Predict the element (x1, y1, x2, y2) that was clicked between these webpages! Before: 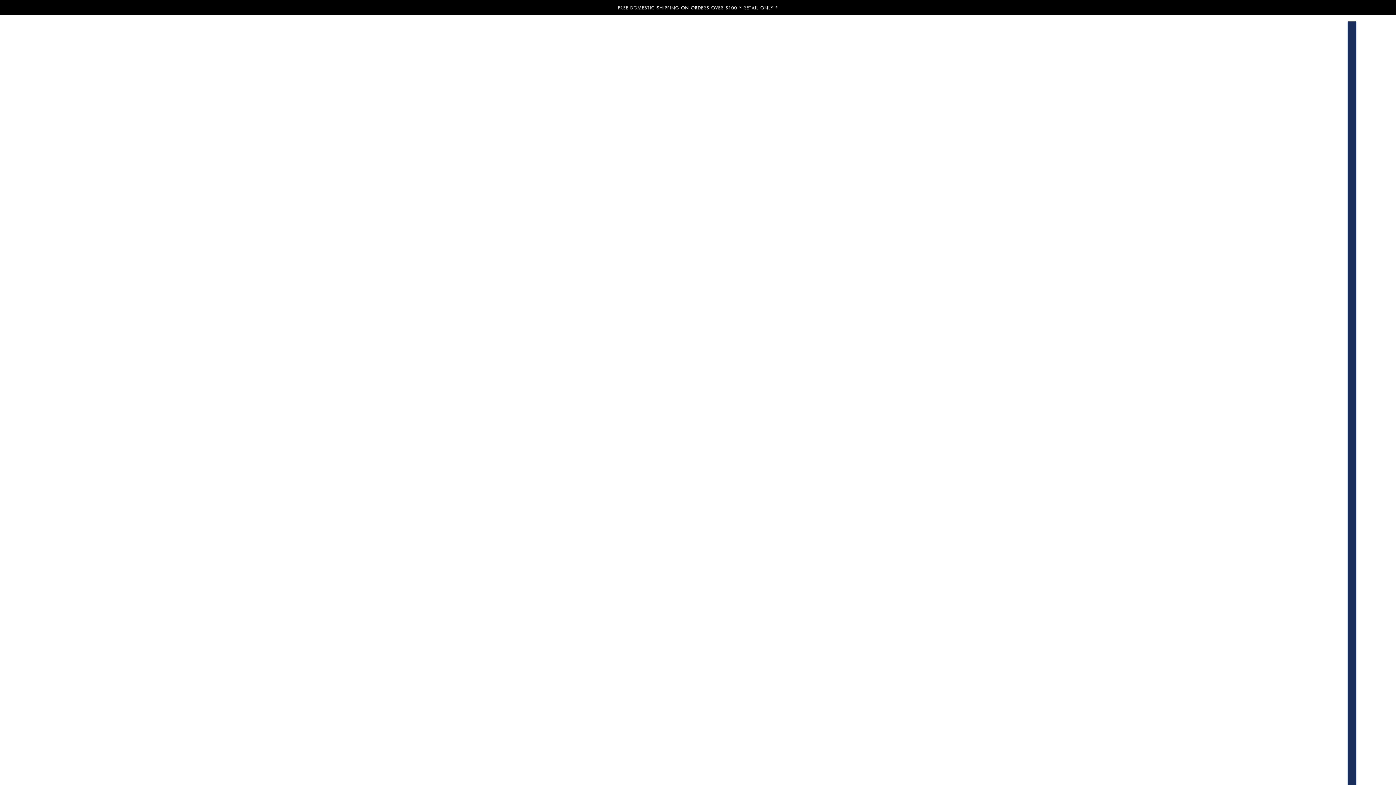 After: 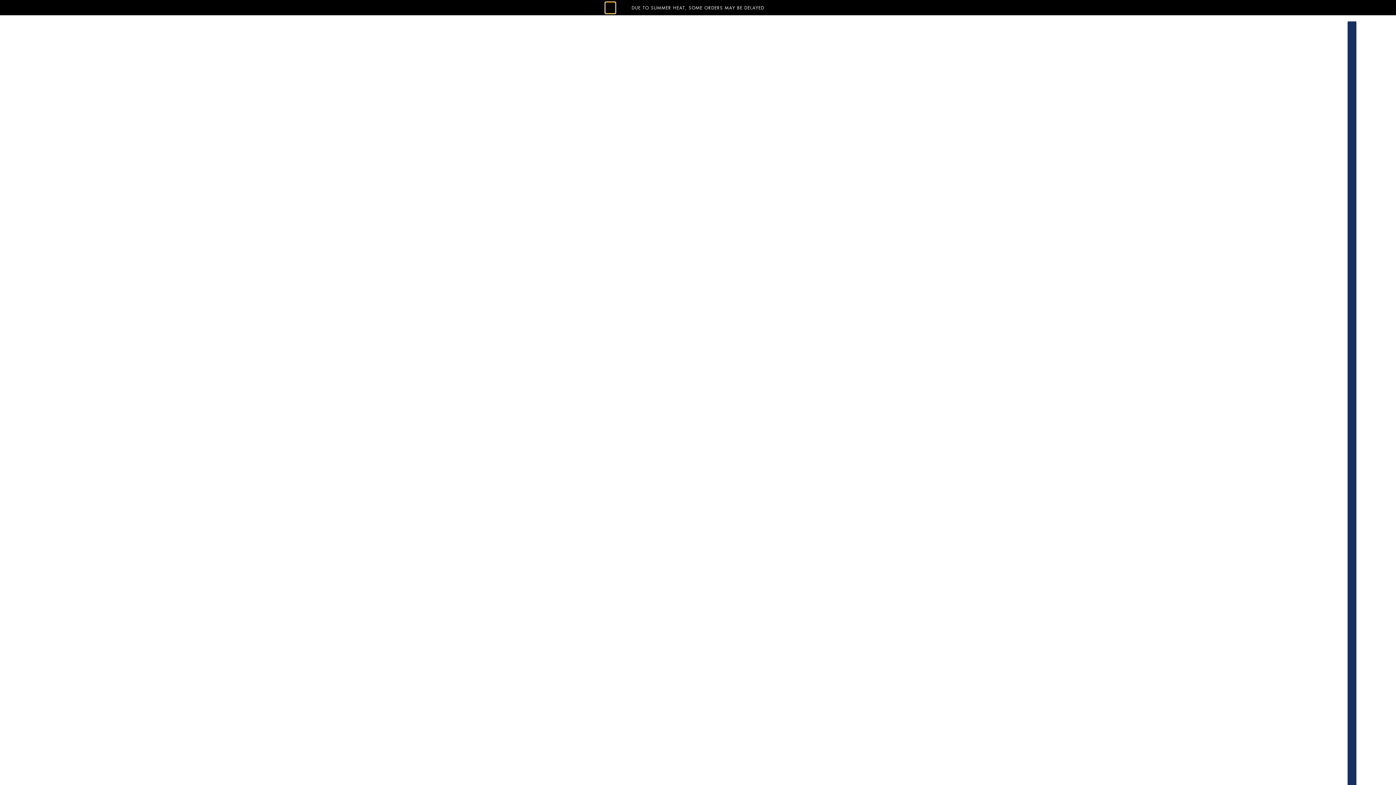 Action: label: previous bbox: (605, 2, 615, 13)